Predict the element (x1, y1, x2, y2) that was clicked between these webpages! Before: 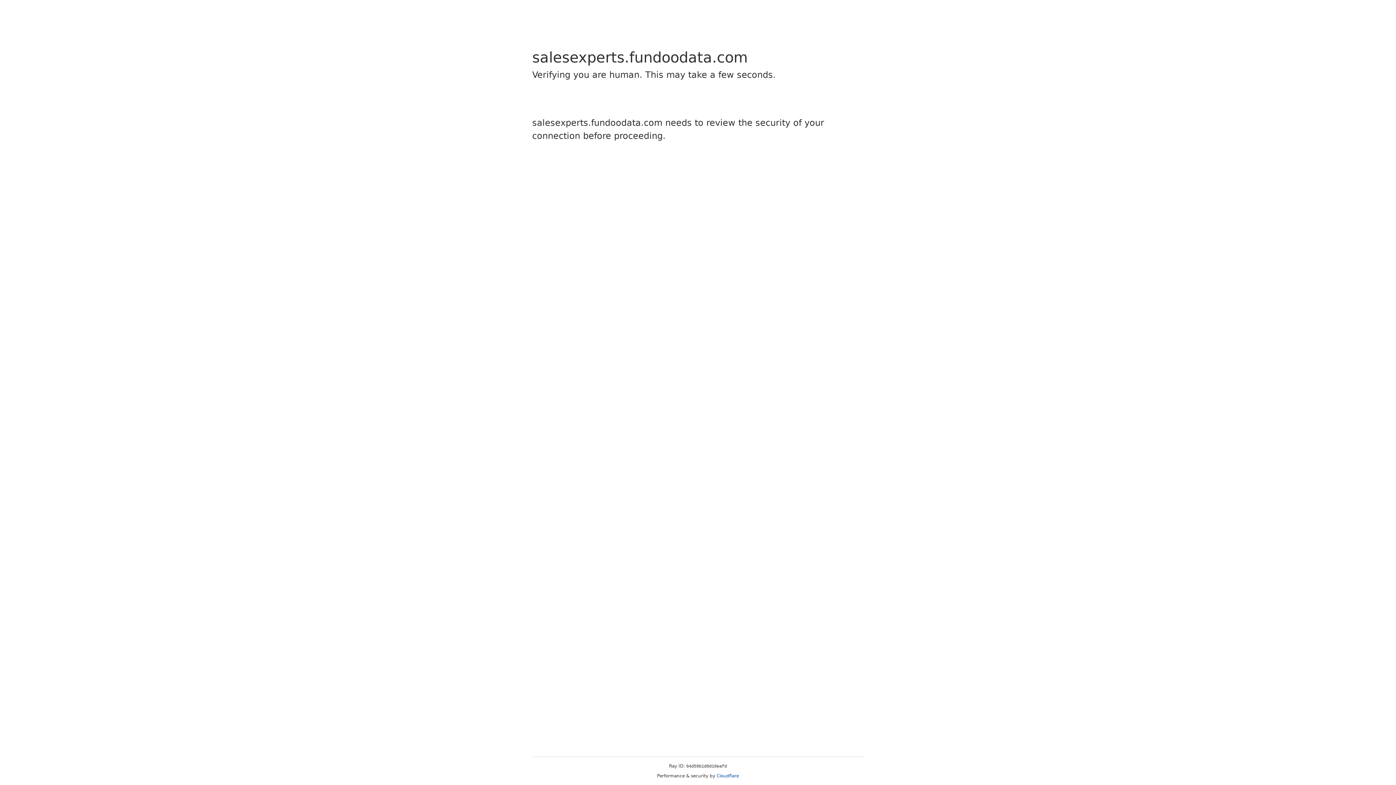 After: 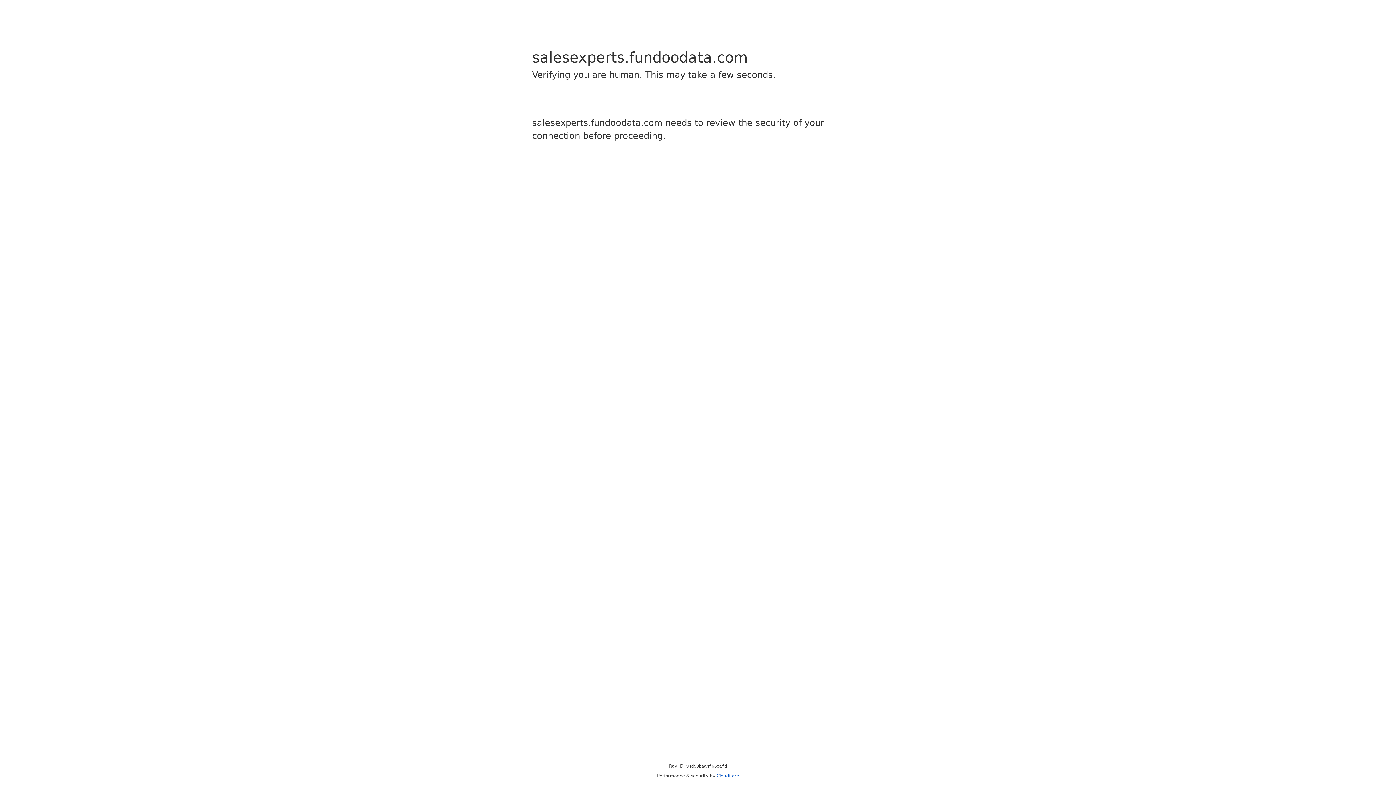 Action: bbox: (716, 773, 739, 778) label: Cloudflare